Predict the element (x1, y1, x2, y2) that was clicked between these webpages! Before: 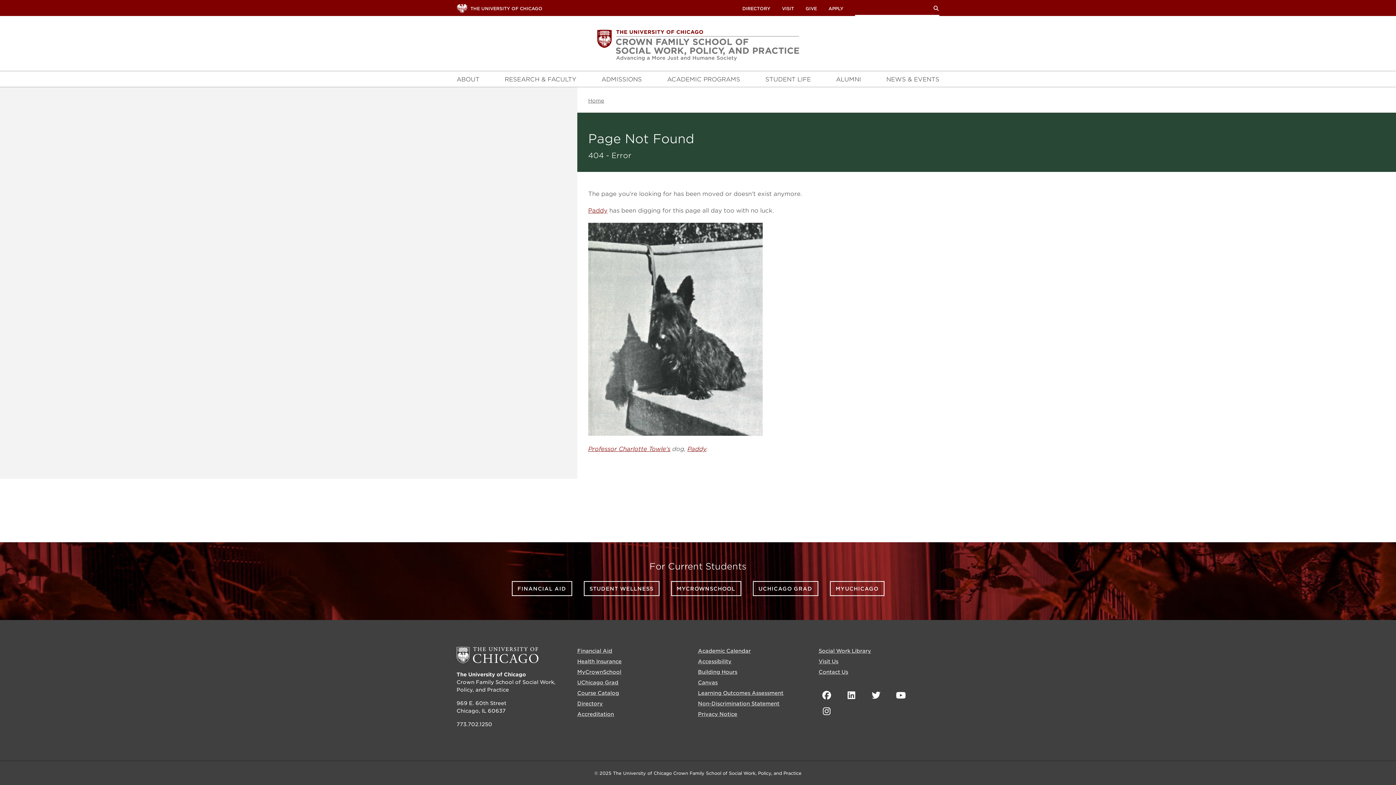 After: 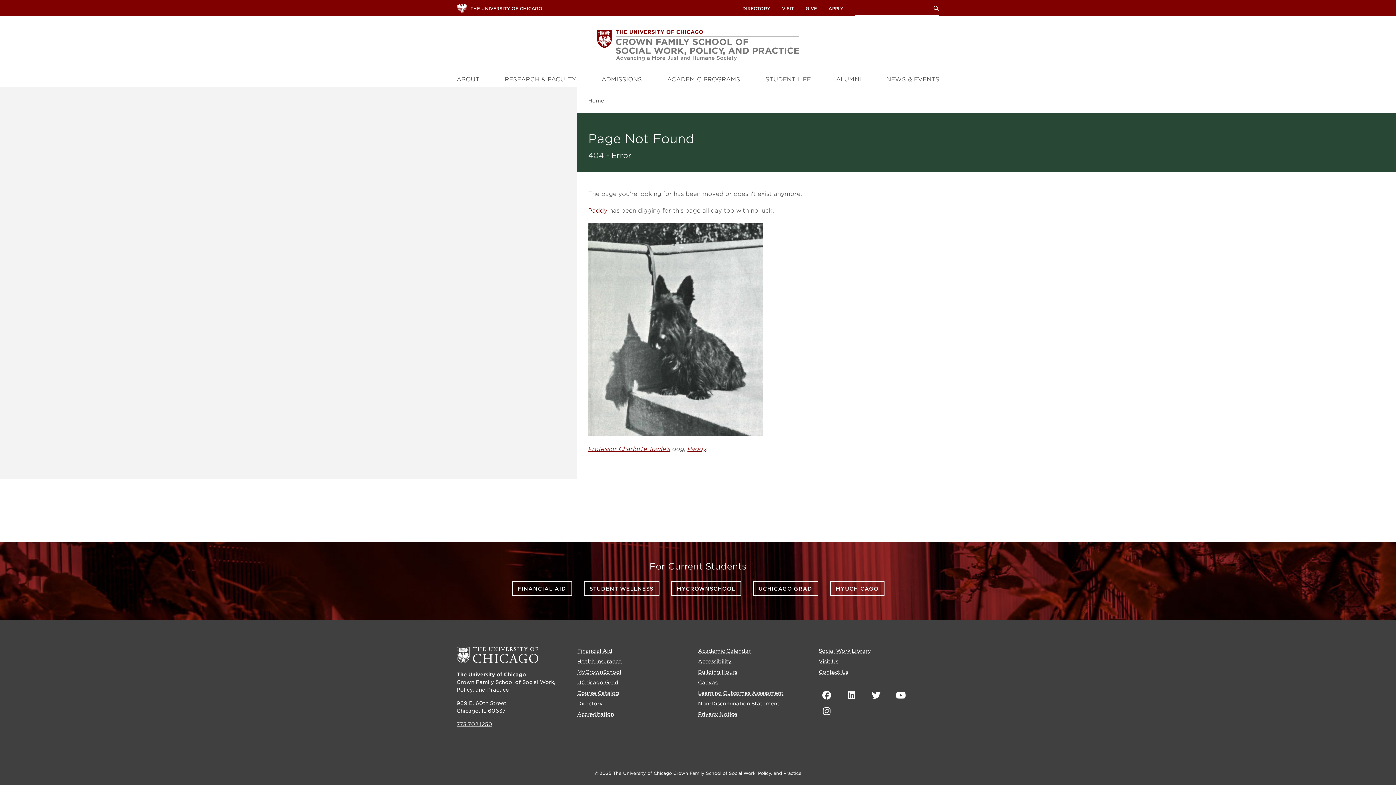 Action: label: 773.702.1250 bbox: (456, 721, 492, 727)